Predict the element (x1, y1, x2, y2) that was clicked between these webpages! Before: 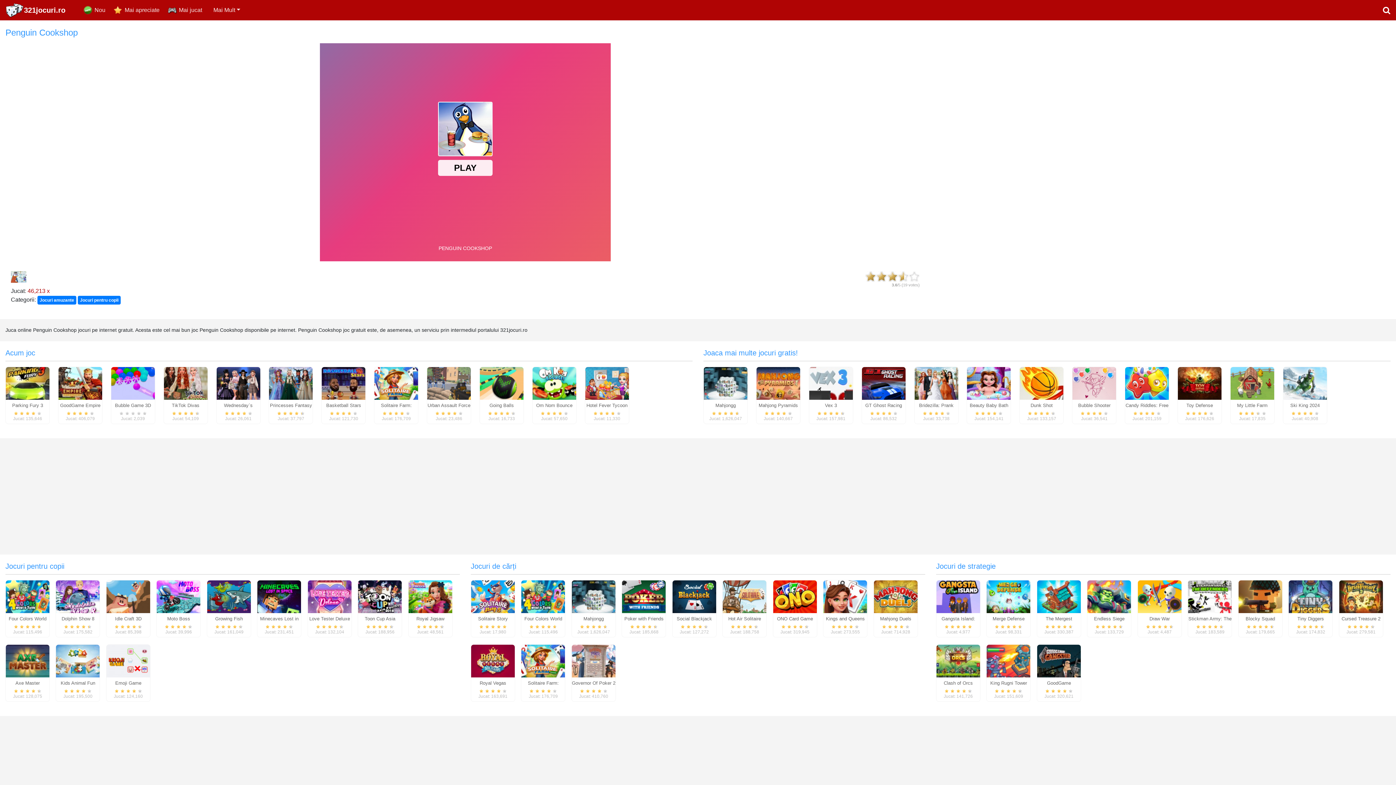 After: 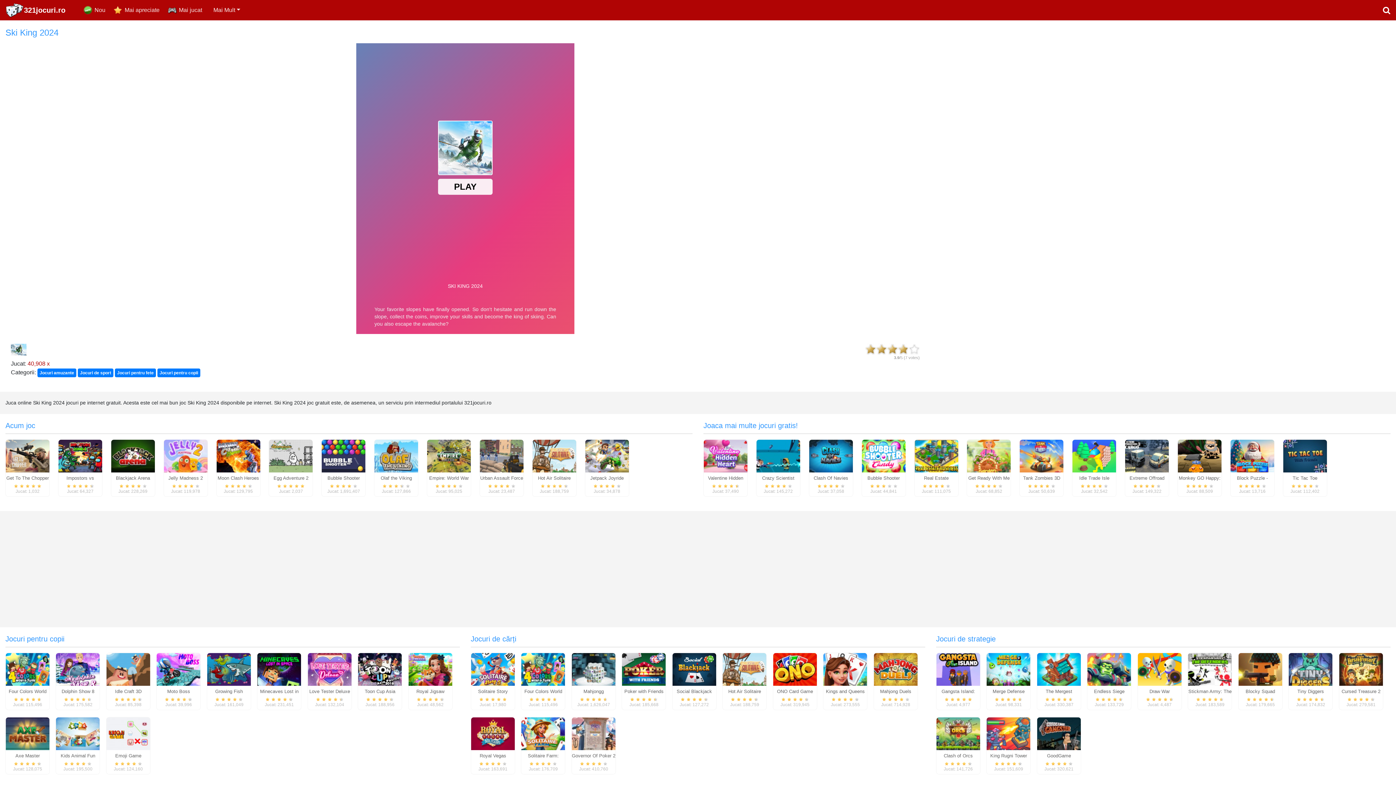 Action: bbox: (1290, 399, 1320, 412) label: Ski King 2024